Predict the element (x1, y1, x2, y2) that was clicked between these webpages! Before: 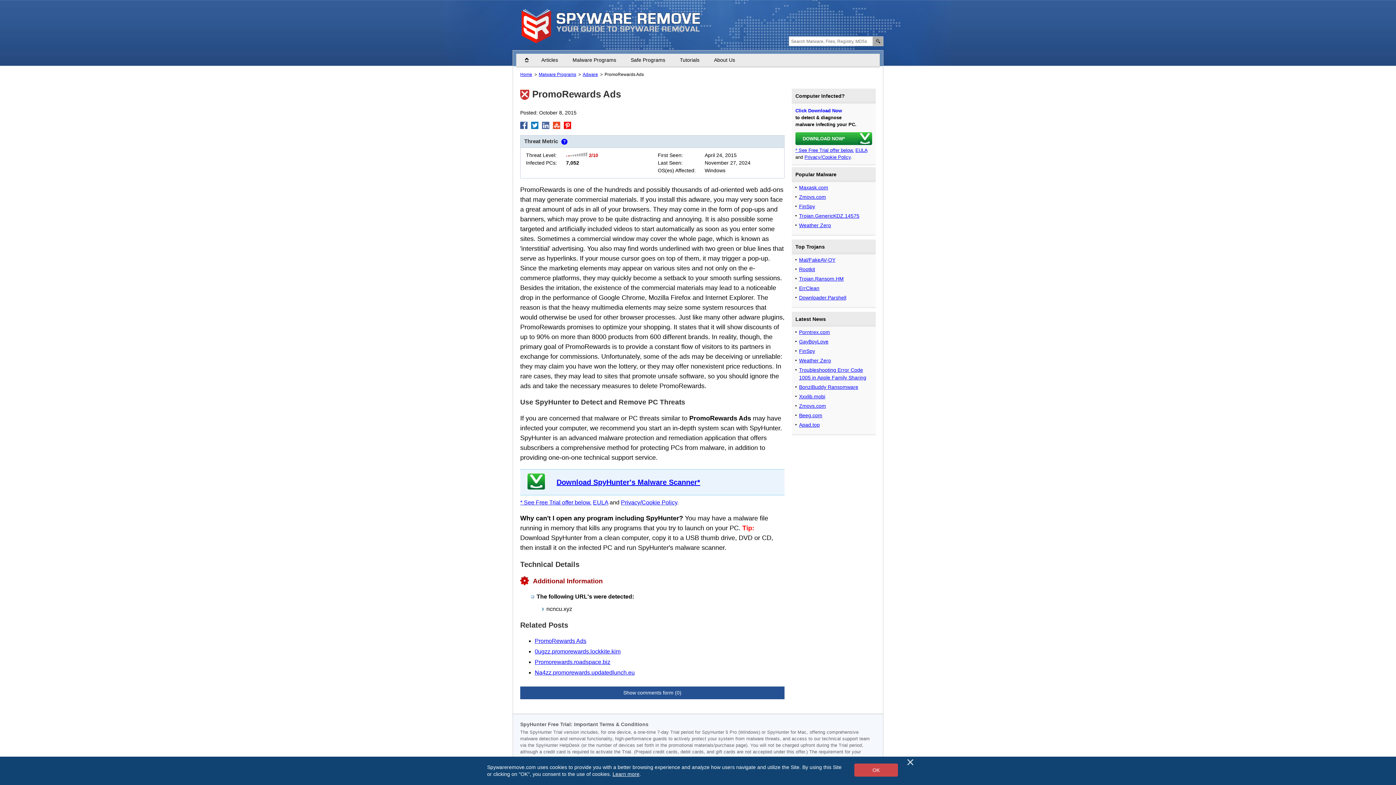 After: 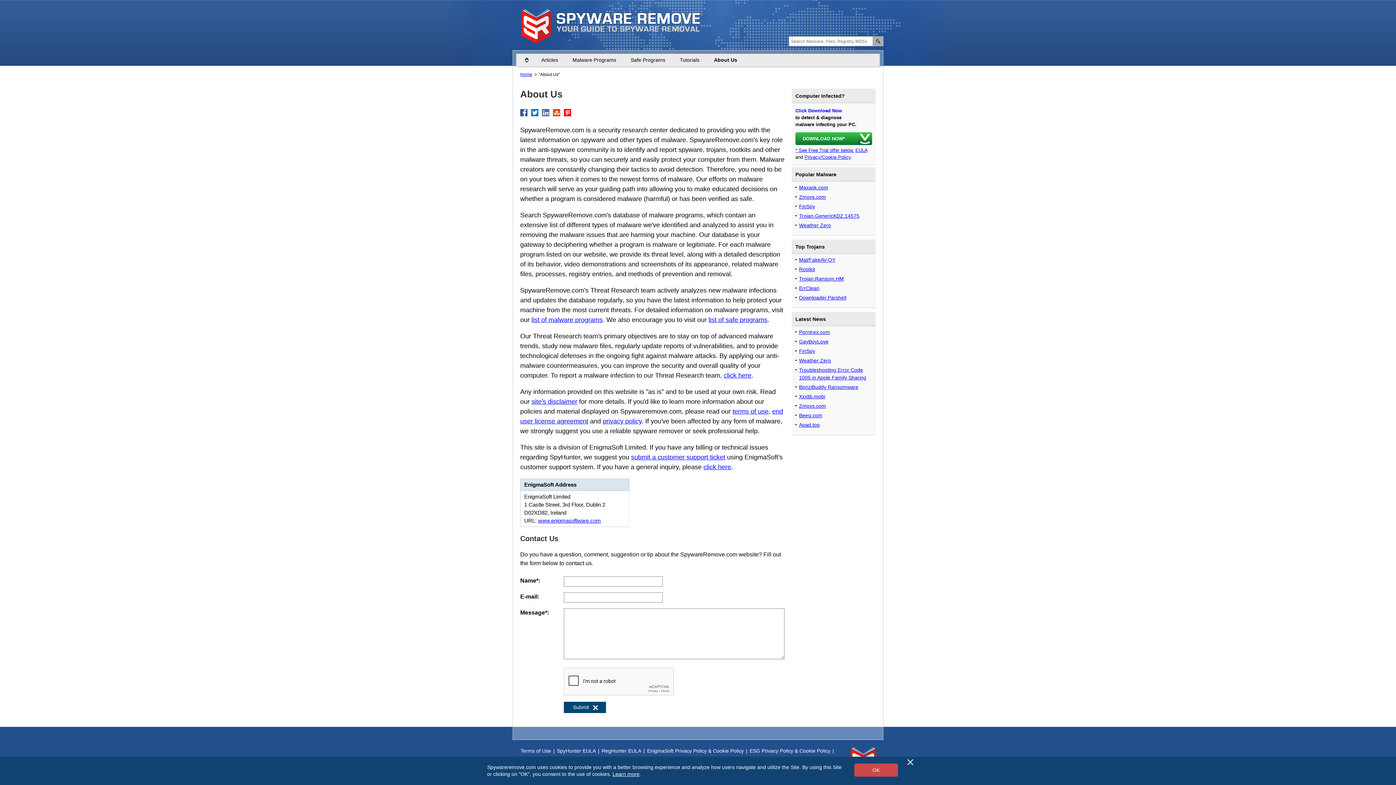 Action: label: About Us bbox: (706, 54, 742, 66)